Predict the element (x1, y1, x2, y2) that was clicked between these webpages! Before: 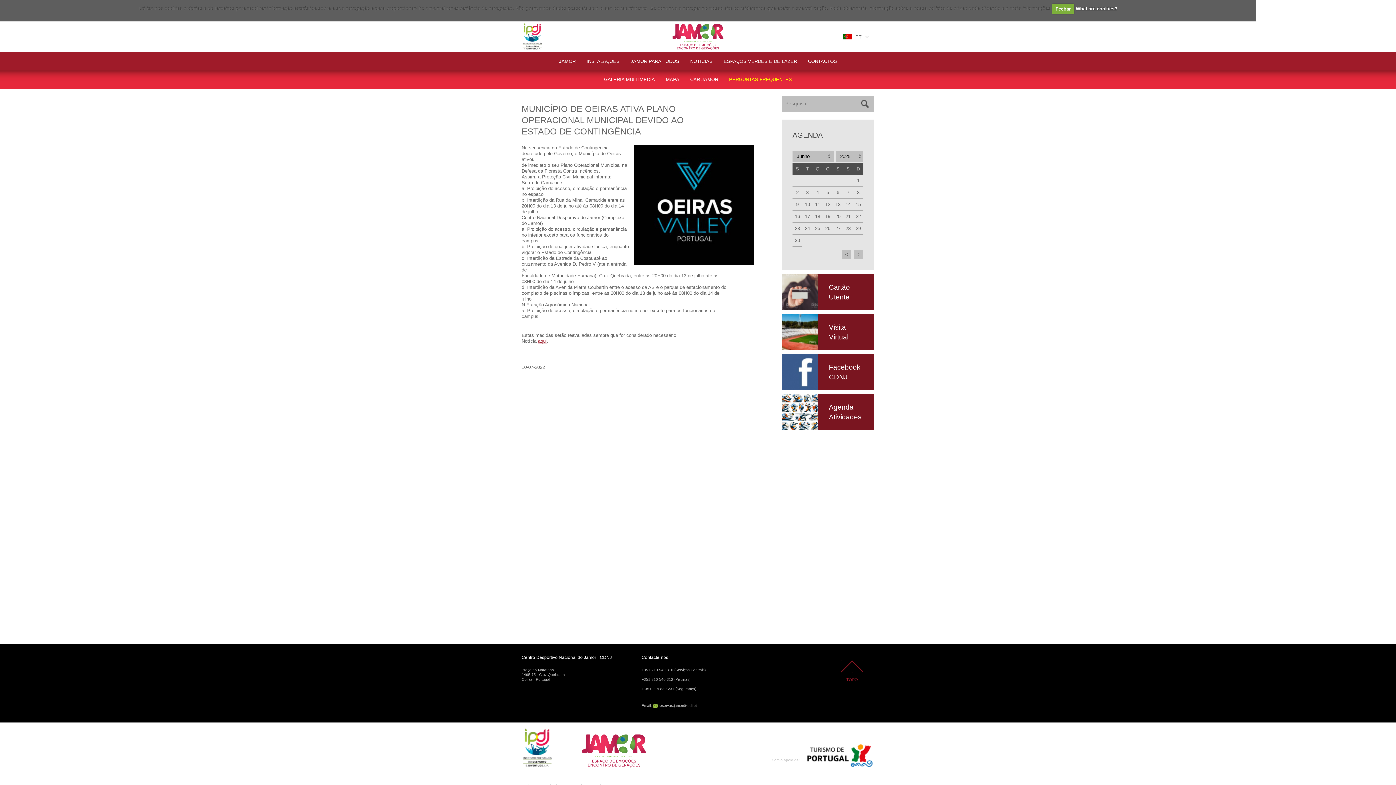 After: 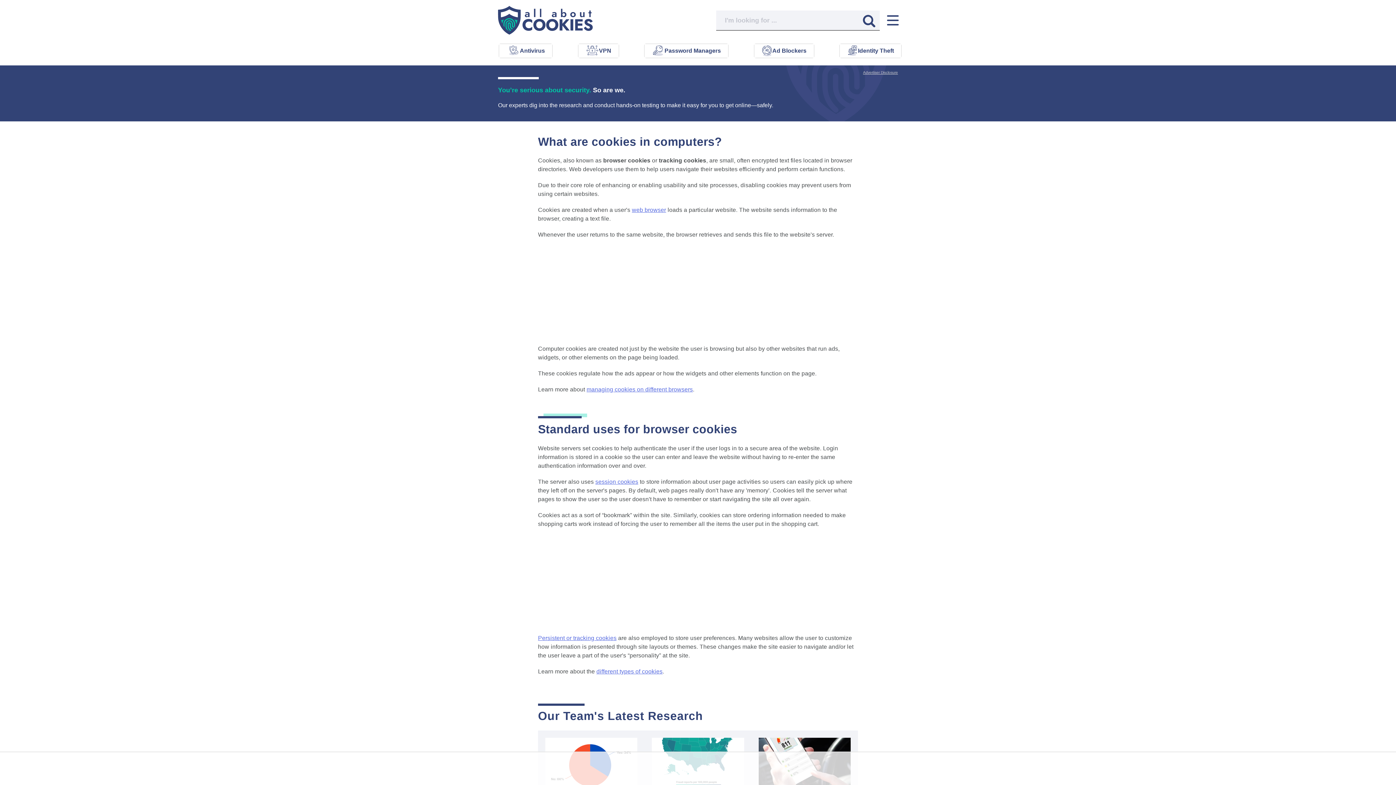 Action: label: What are cookies? bbox: (1076, 6, 1117, 11)